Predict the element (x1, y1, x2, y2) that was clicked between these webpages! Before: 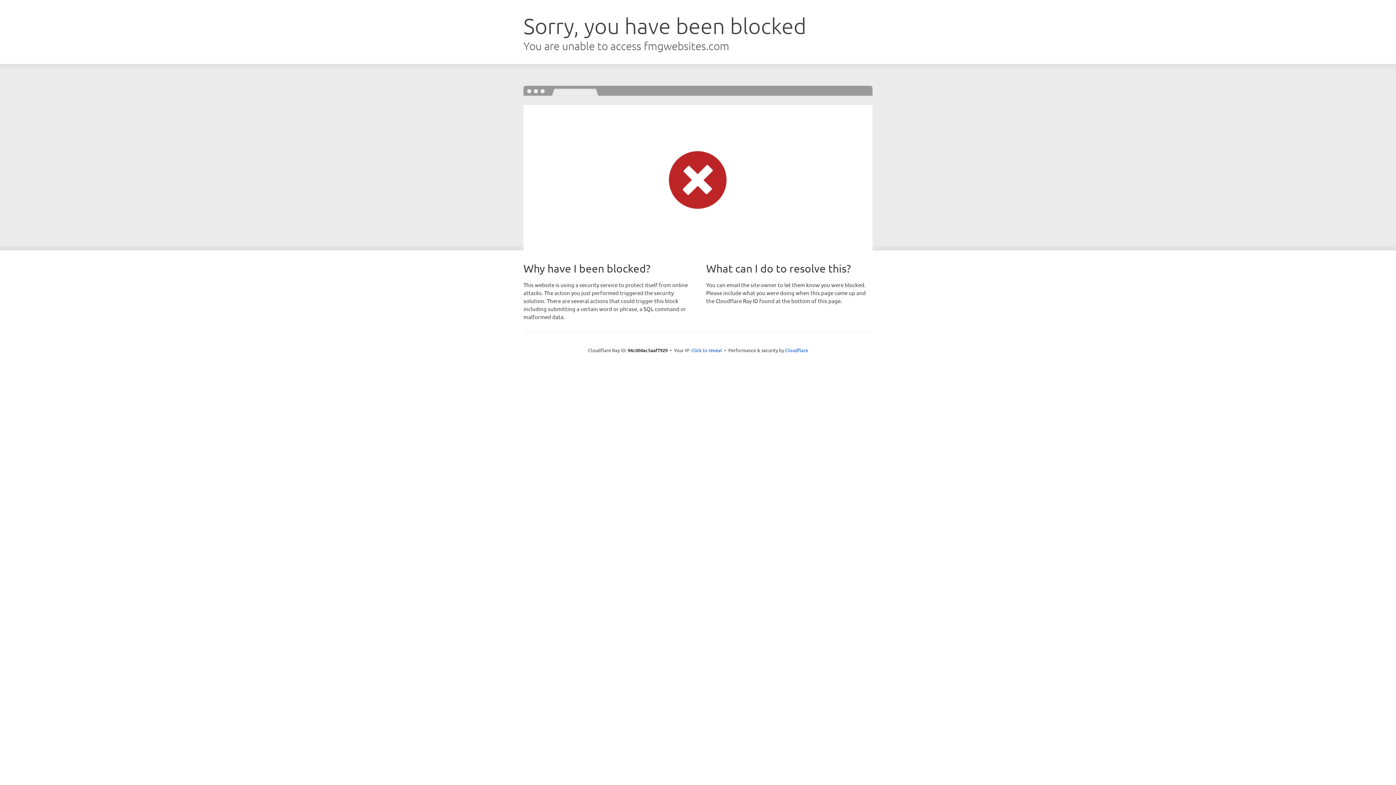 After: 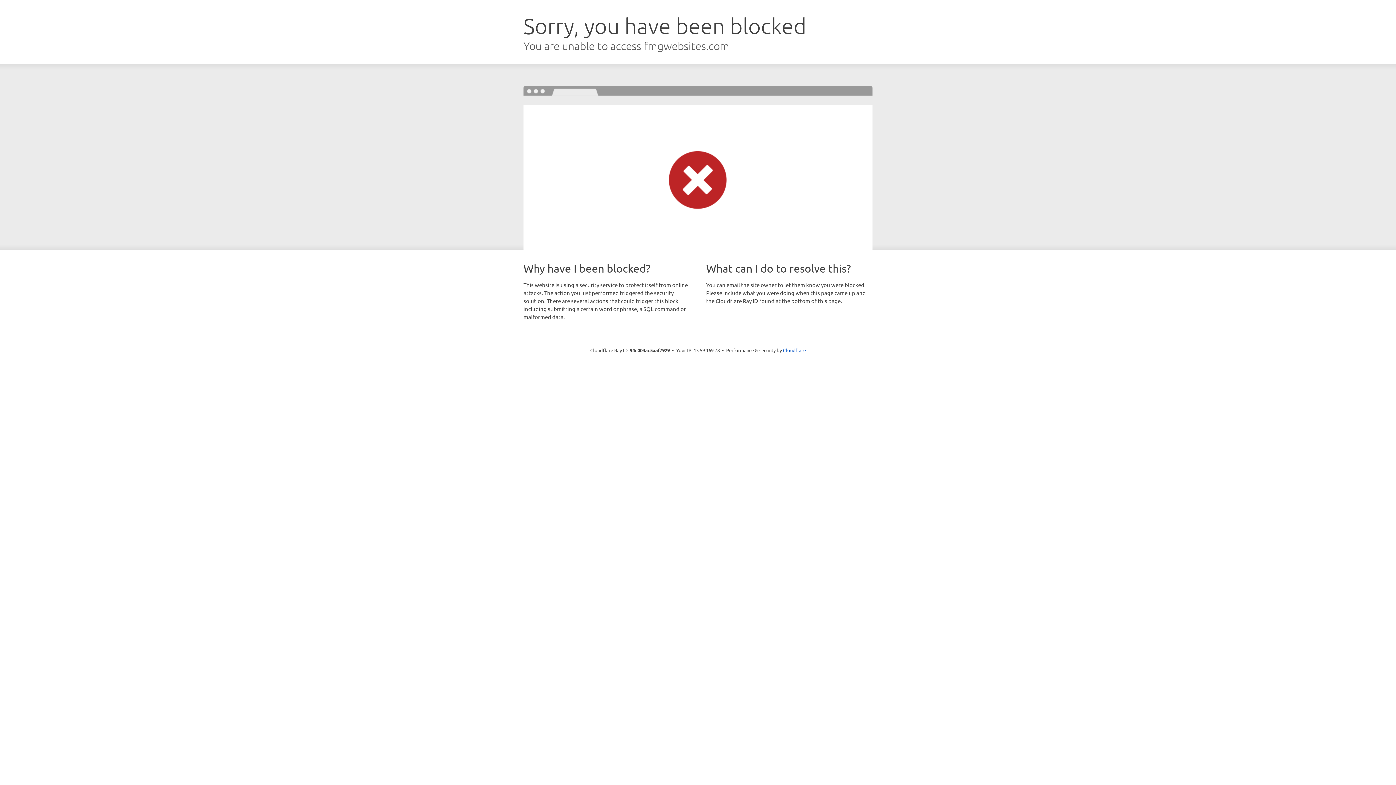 Action: label: Click to reveal bbox: (691, 346, 722, 353)